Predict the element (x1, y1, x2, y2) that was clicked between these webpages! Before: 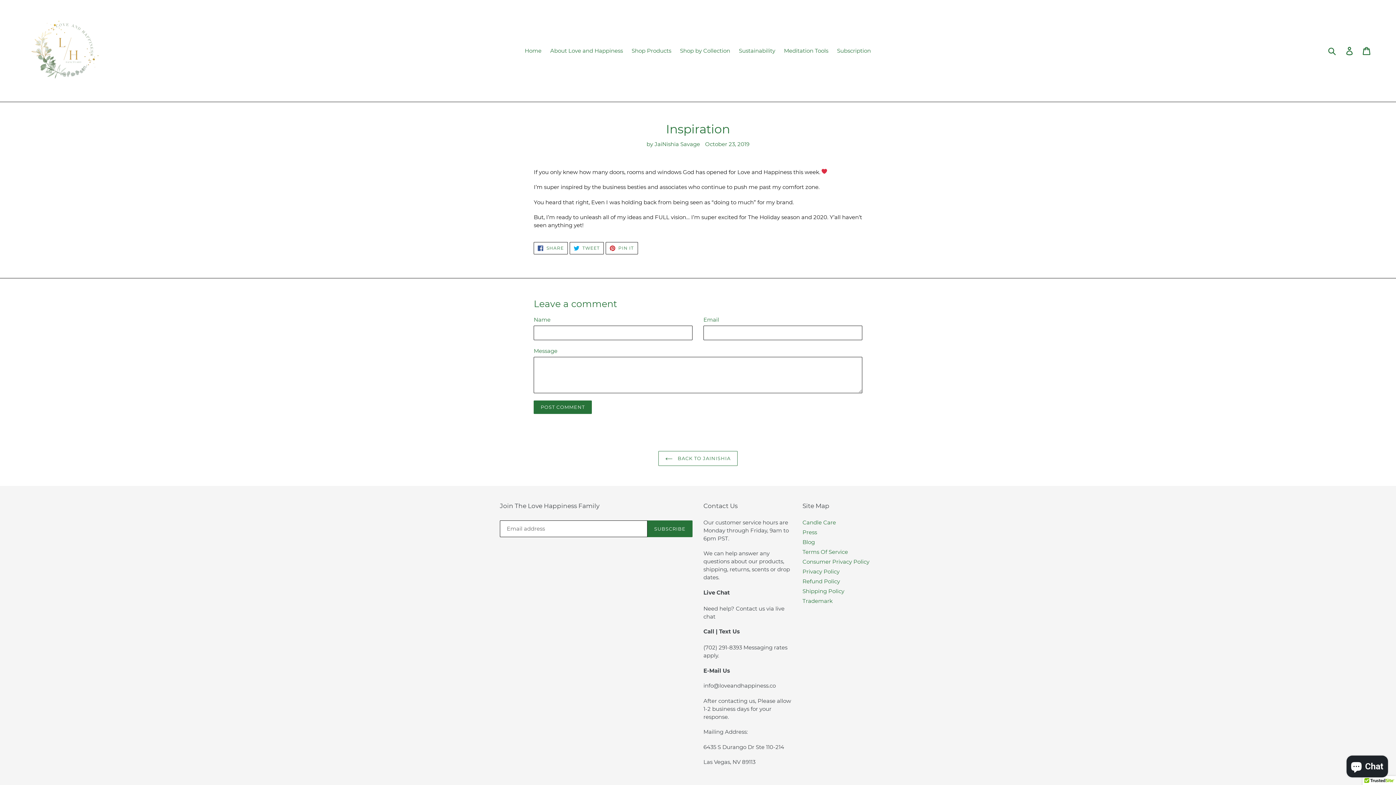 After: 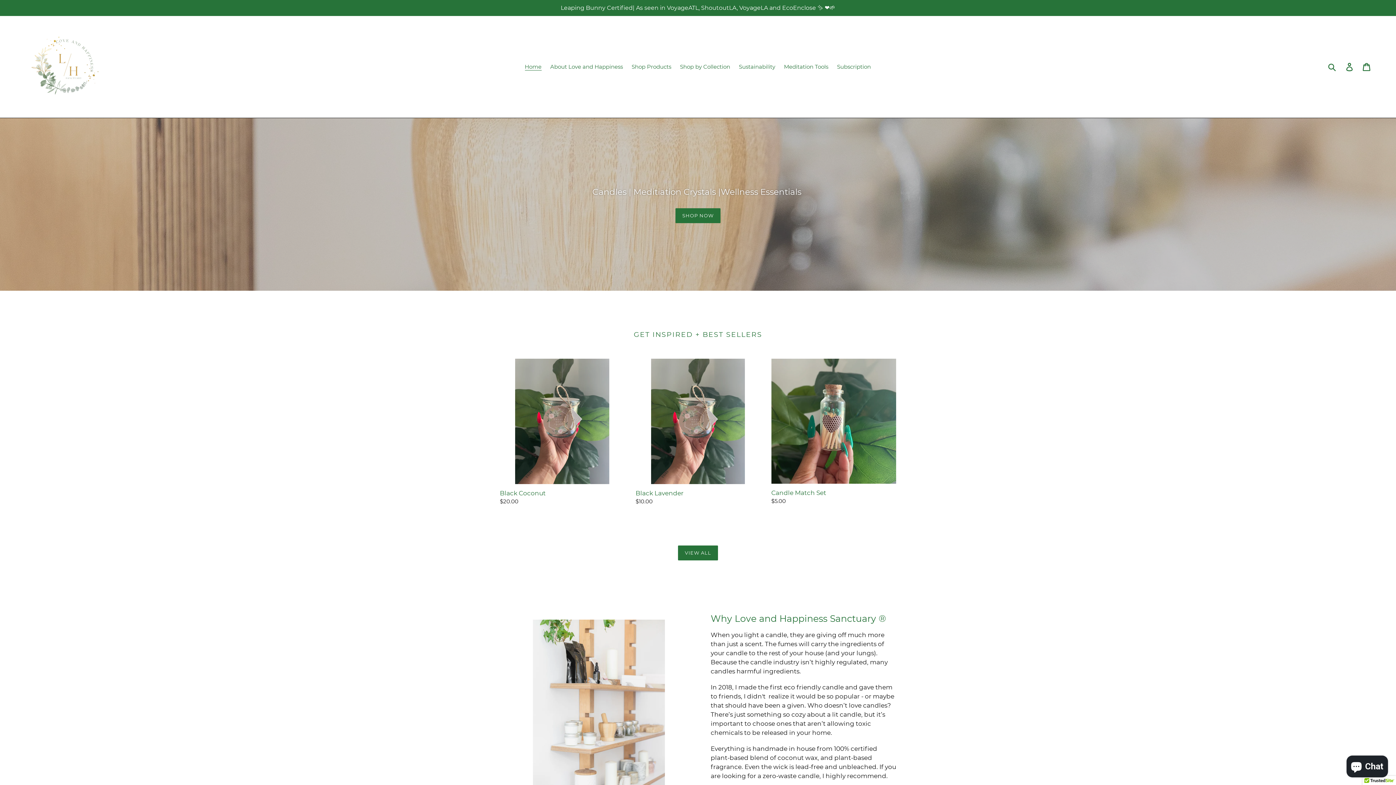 Action: label: Home bbox: (521, 45, 545, 56)